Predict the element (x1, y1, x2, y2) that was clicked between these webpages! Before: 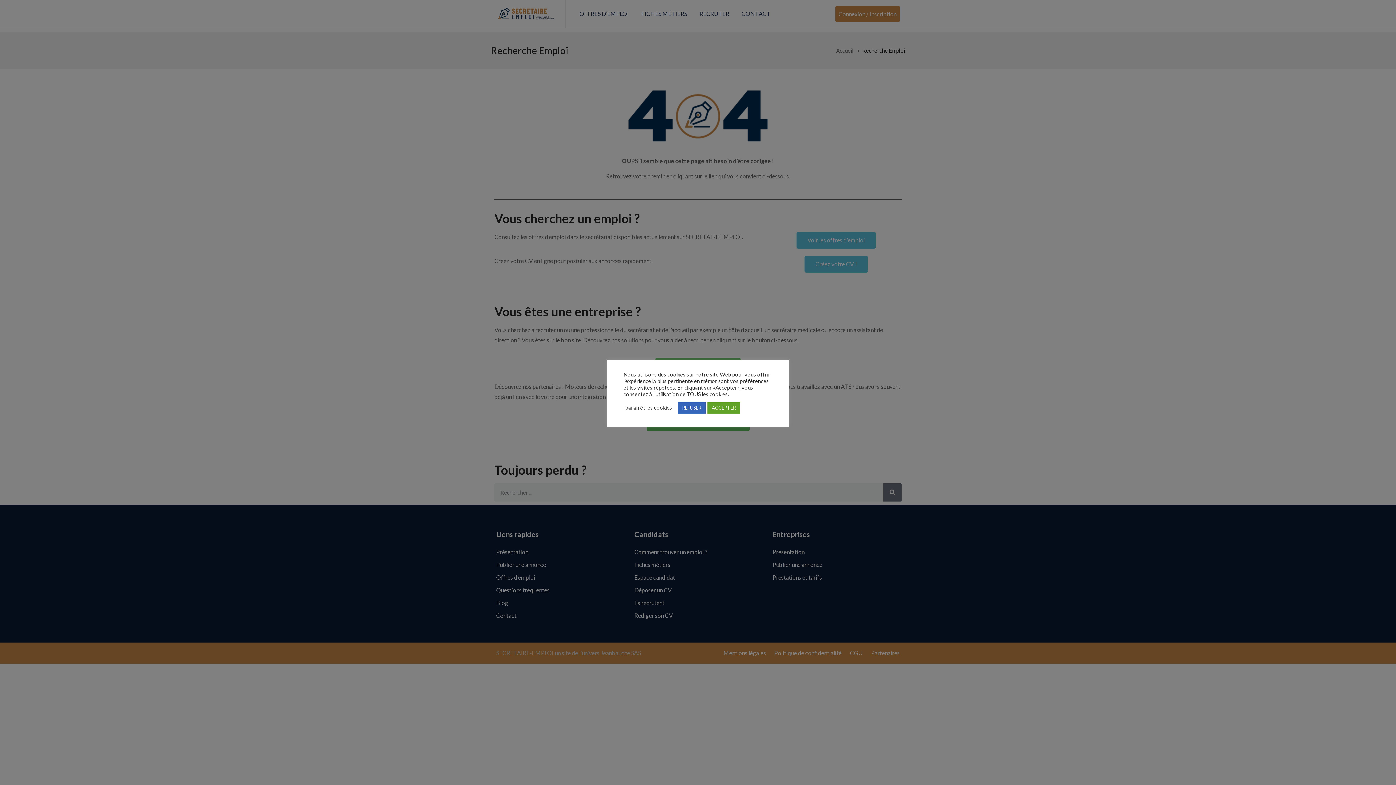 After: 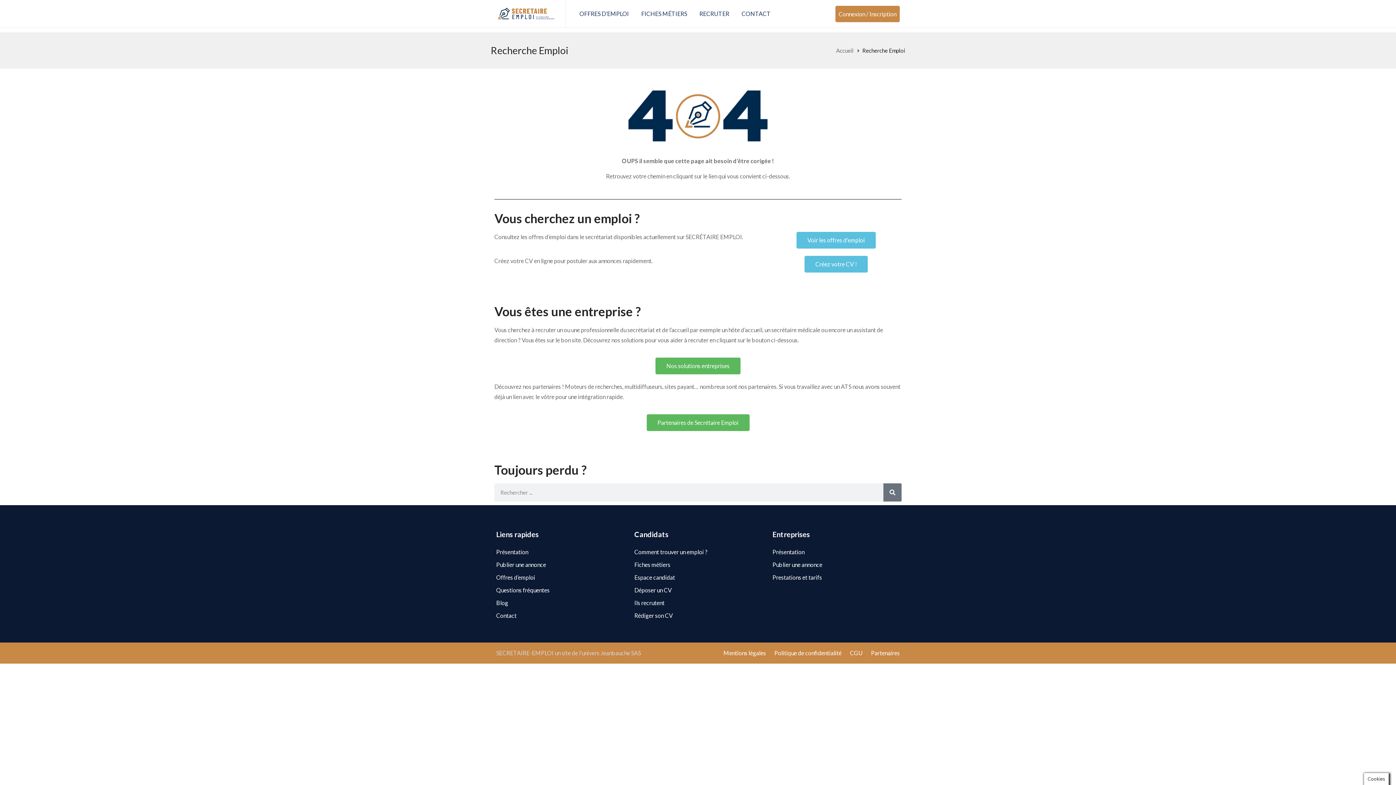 Action: label: REFUSER bbox: (677, 402, 705, 413)